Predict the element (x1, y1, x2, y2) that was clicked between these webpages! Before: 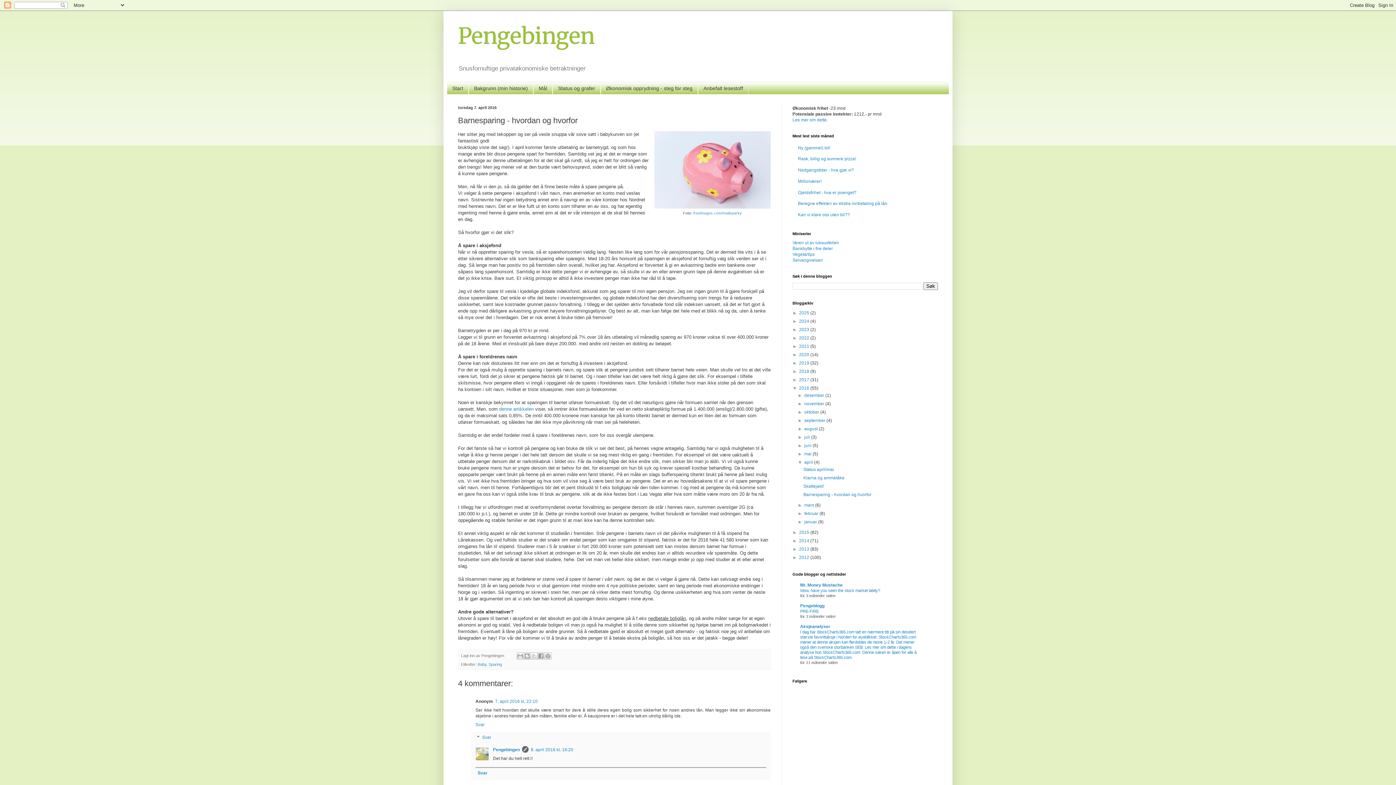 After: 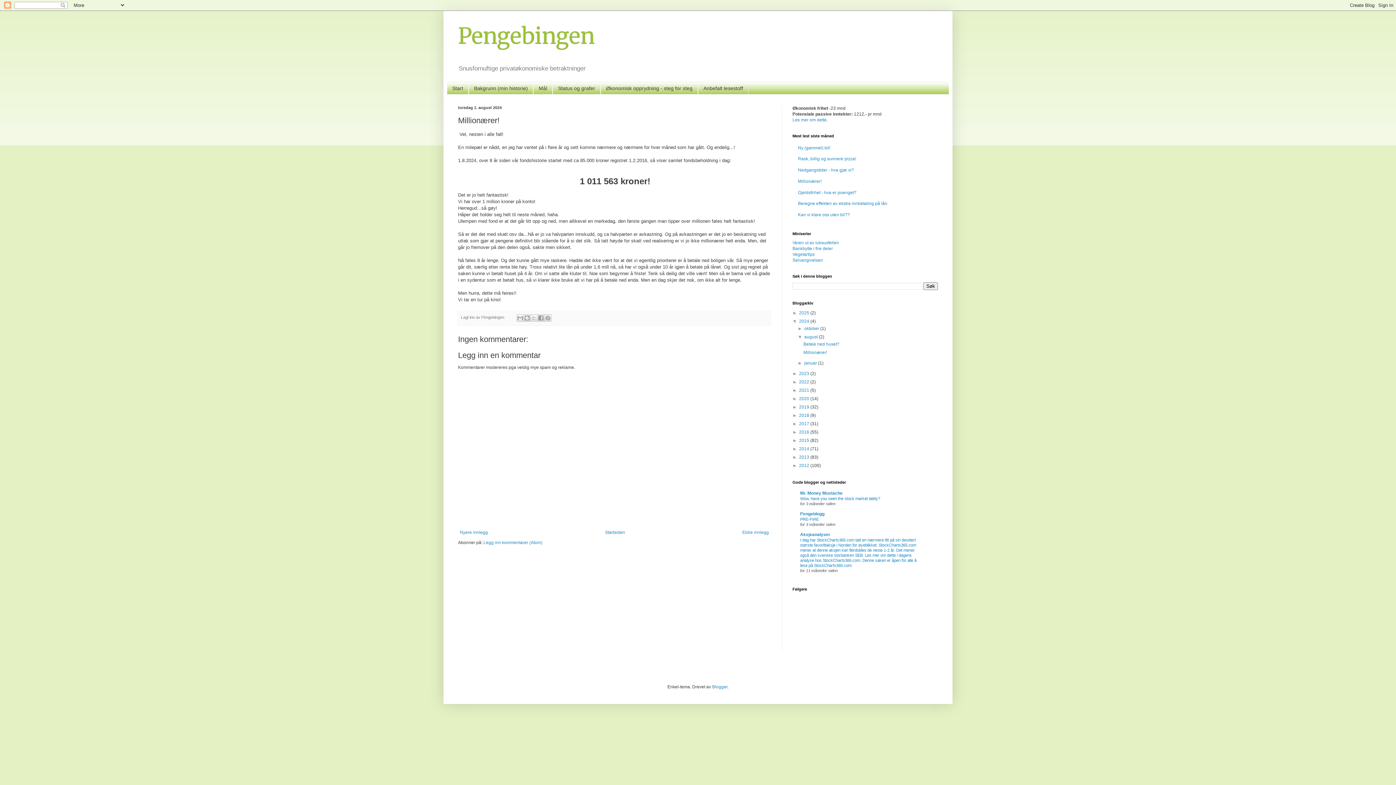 Action: bbox: (798, 178, 821, 183) label: Millionærer!